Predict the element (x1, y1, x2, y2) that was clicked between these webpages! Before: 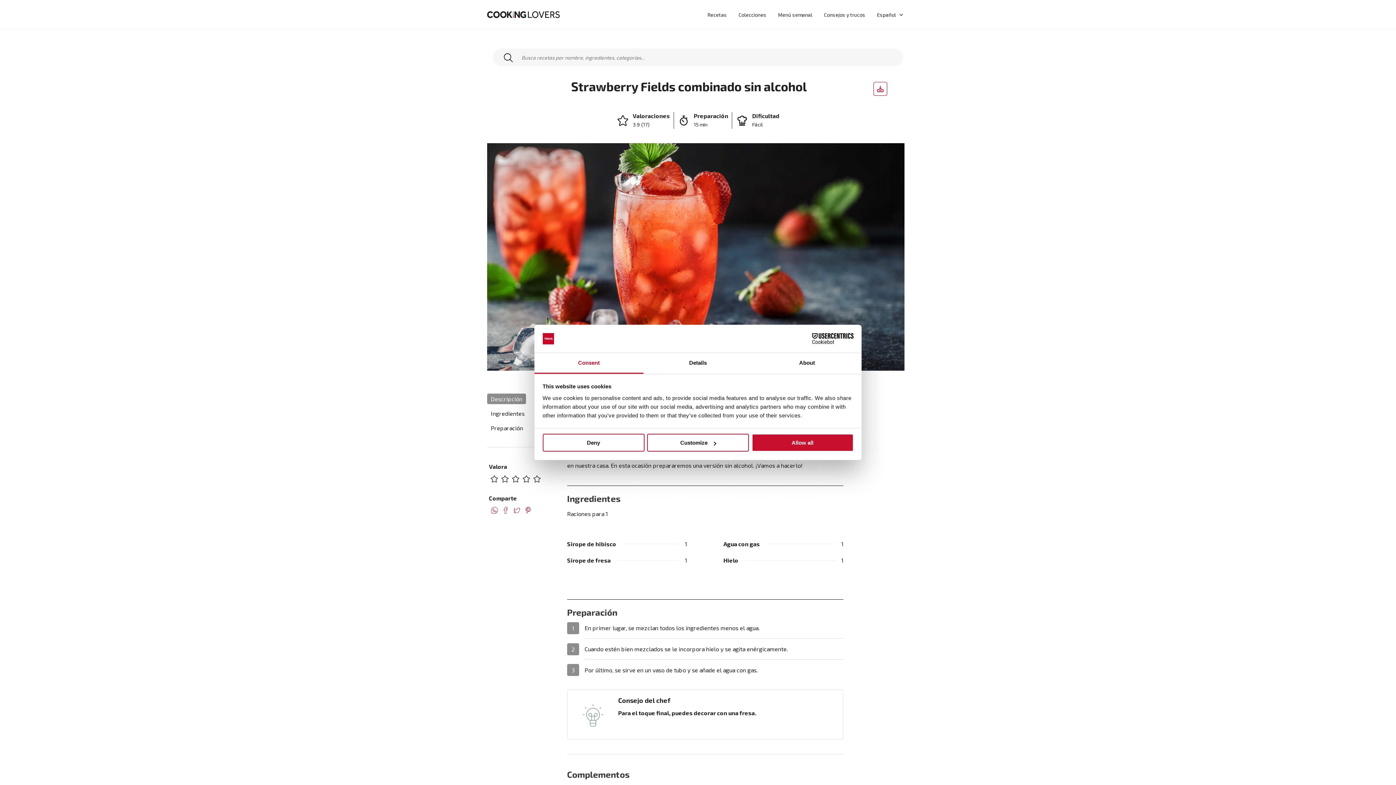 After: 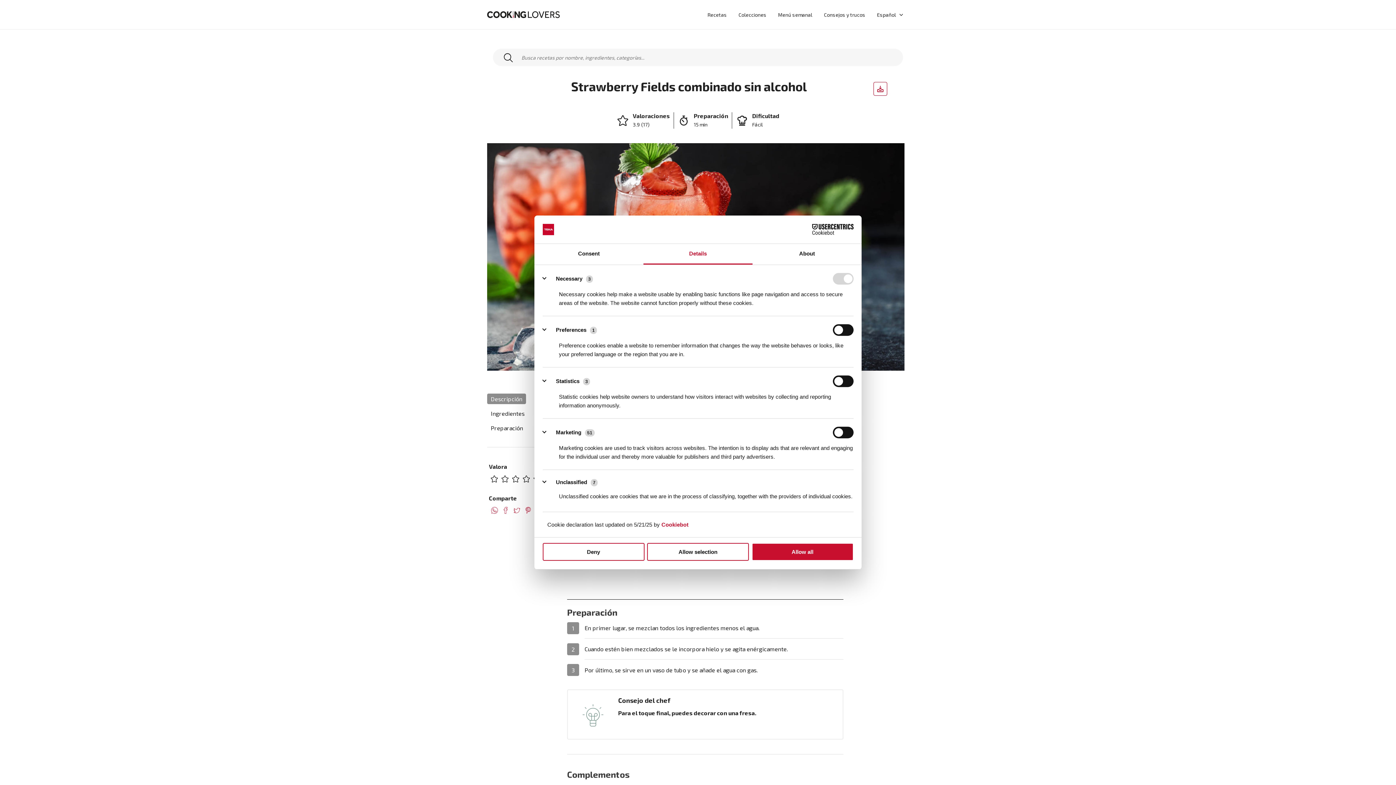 Action: label: Customize bbox: (647, 434, 749, 451)